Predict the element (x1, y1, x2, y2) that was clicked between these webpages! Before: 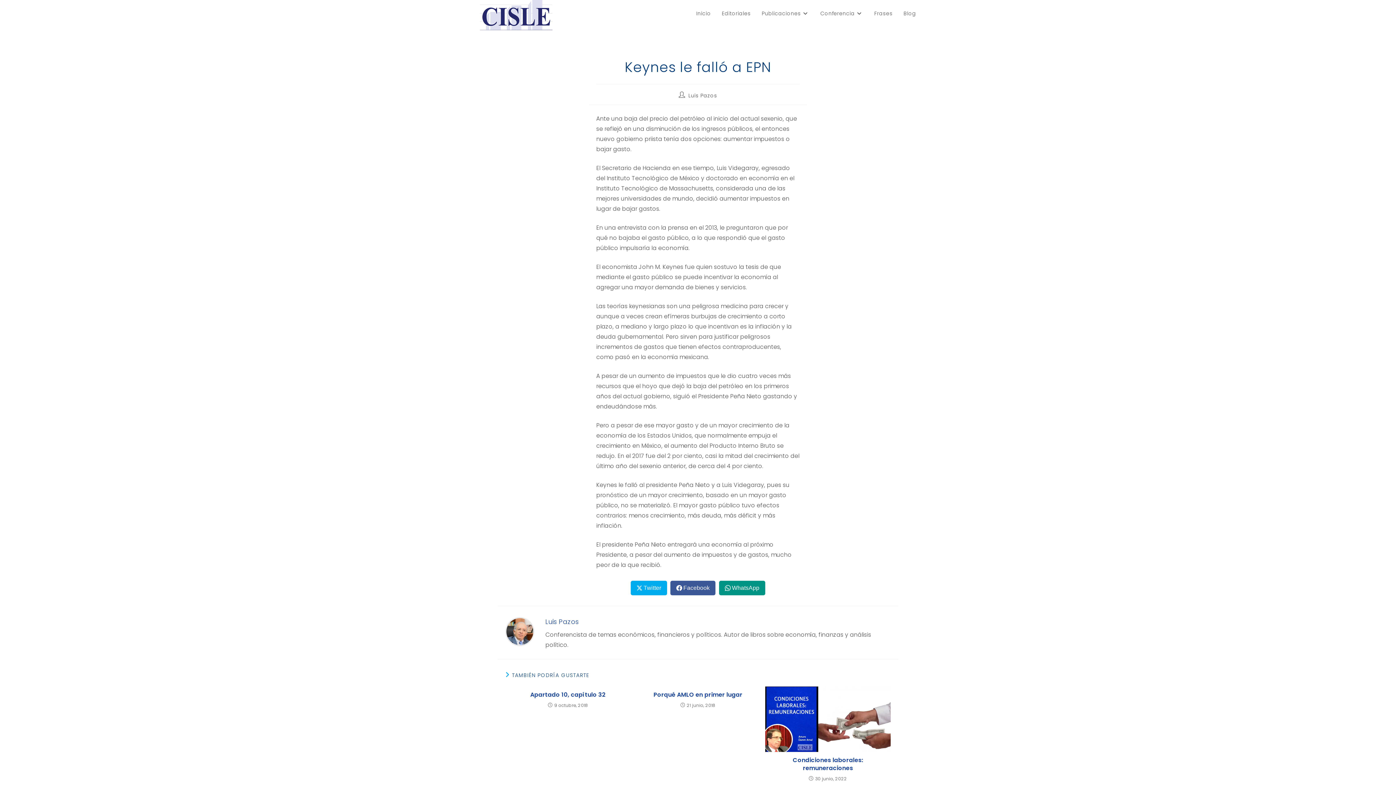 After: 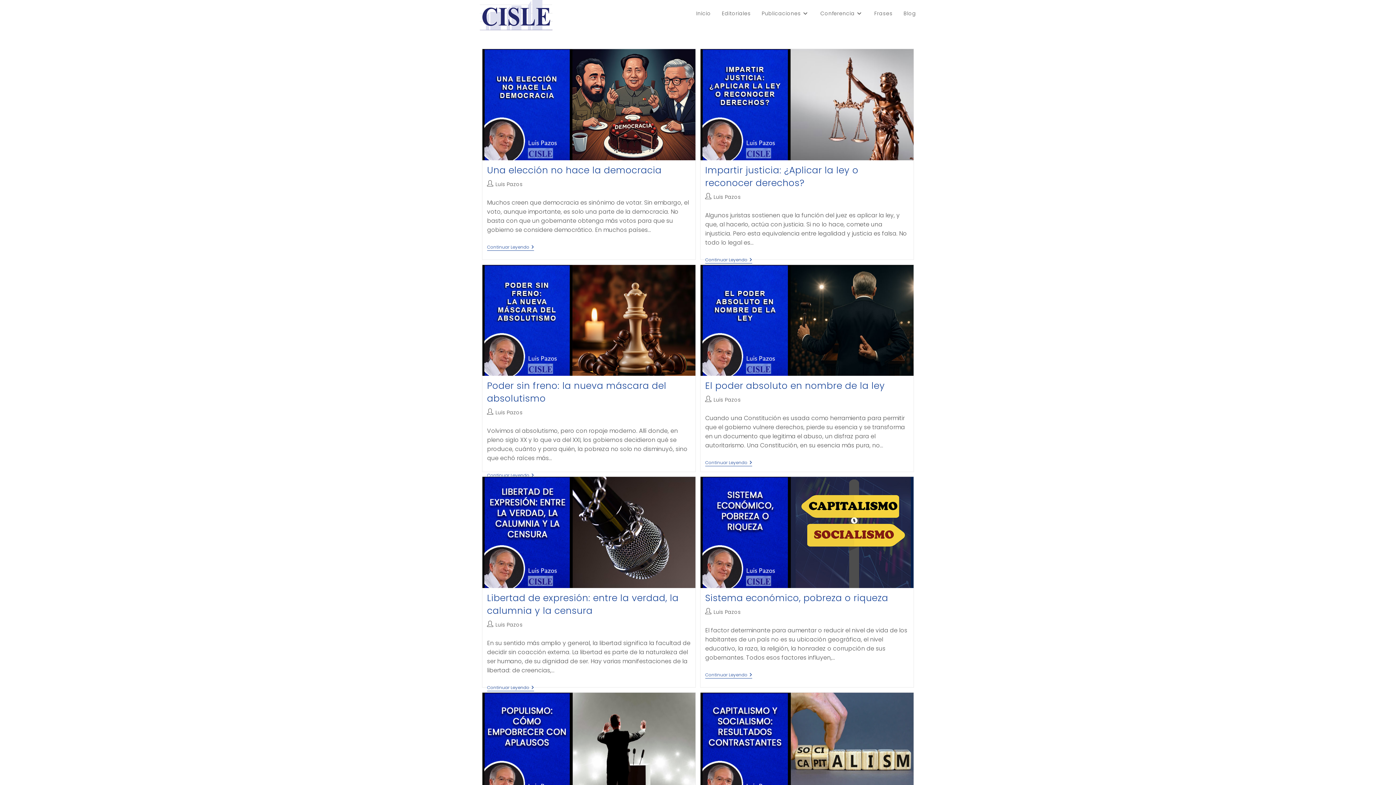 Action: label: Luis Pazos bbox: (545, 617, 578, 626)